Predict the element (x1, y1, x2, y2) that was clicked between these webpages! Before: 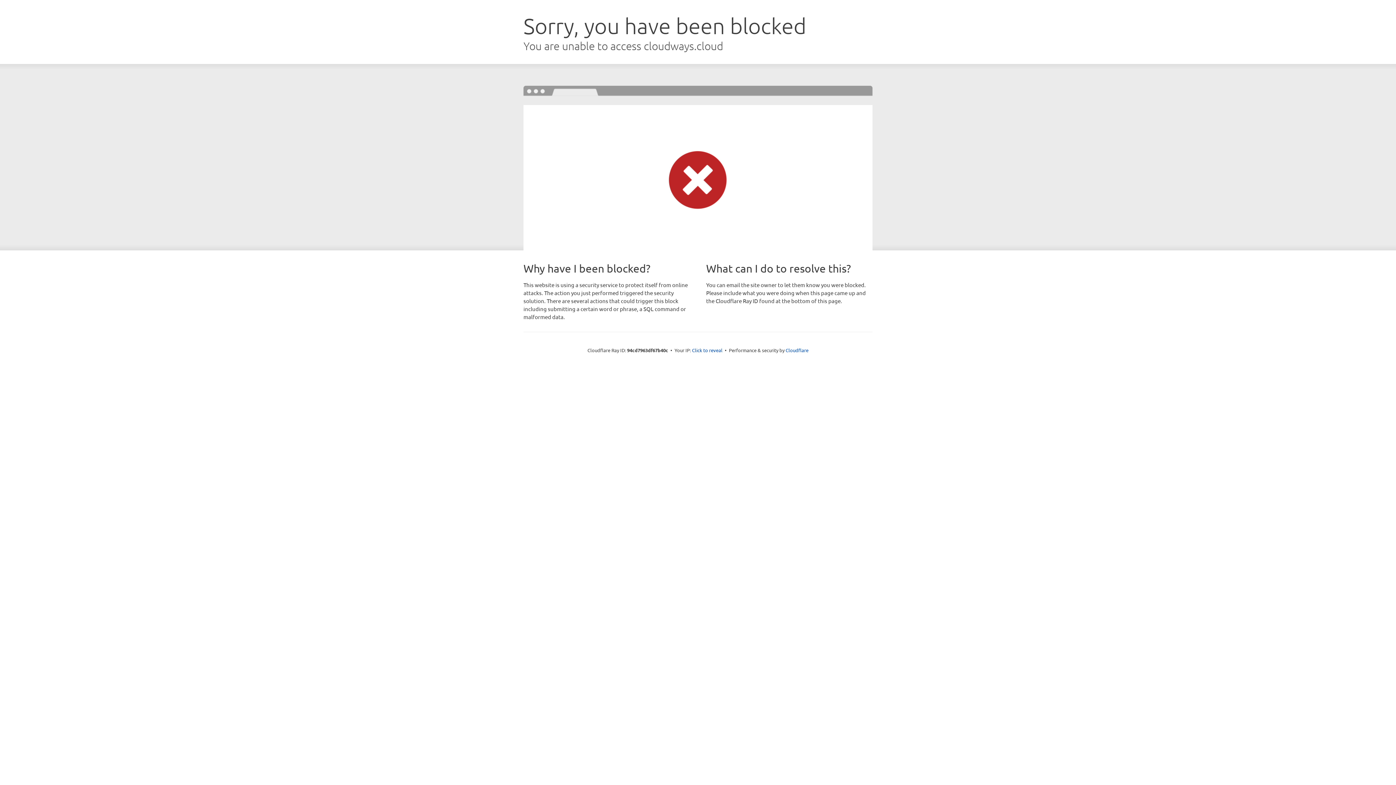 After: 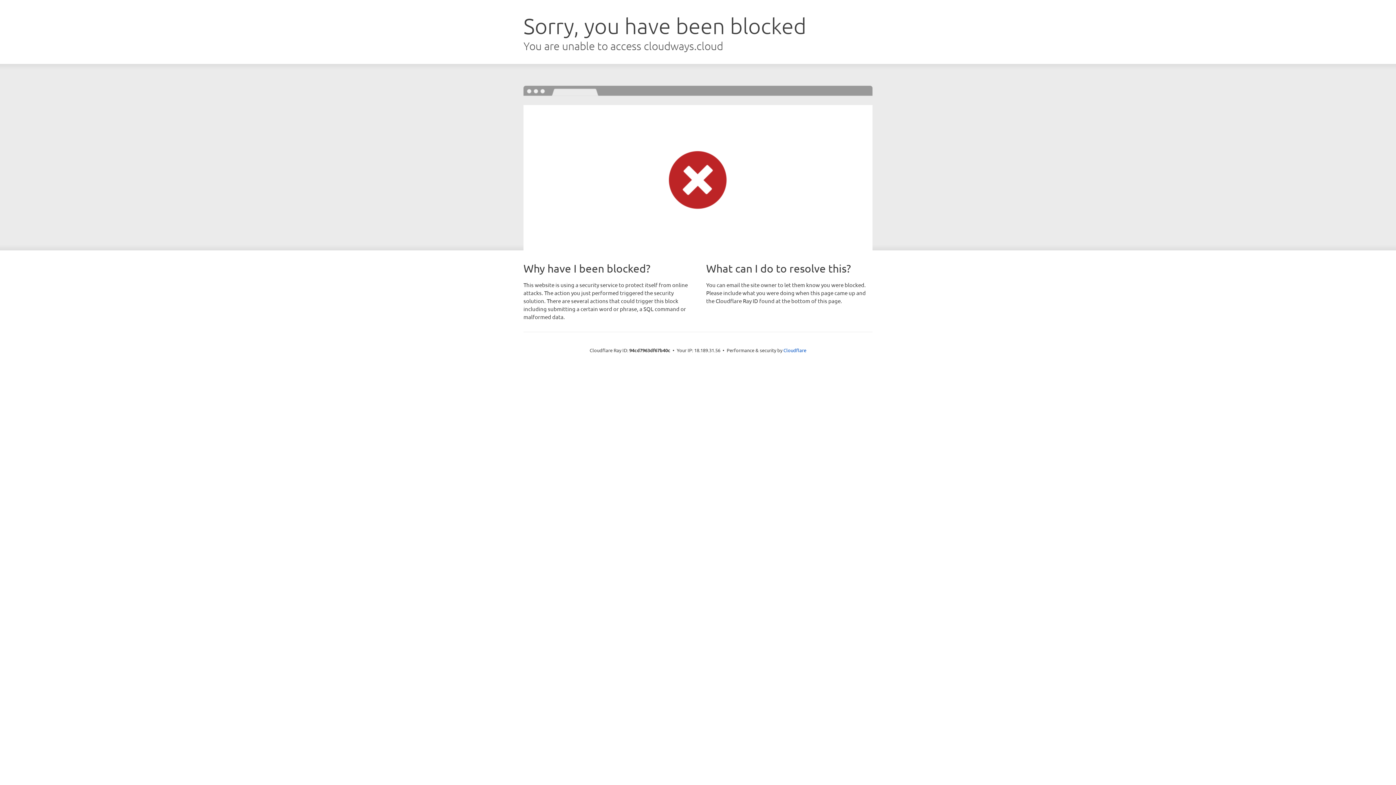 Action: bbox: (692, 346, 722, 353) label: Click to reveal